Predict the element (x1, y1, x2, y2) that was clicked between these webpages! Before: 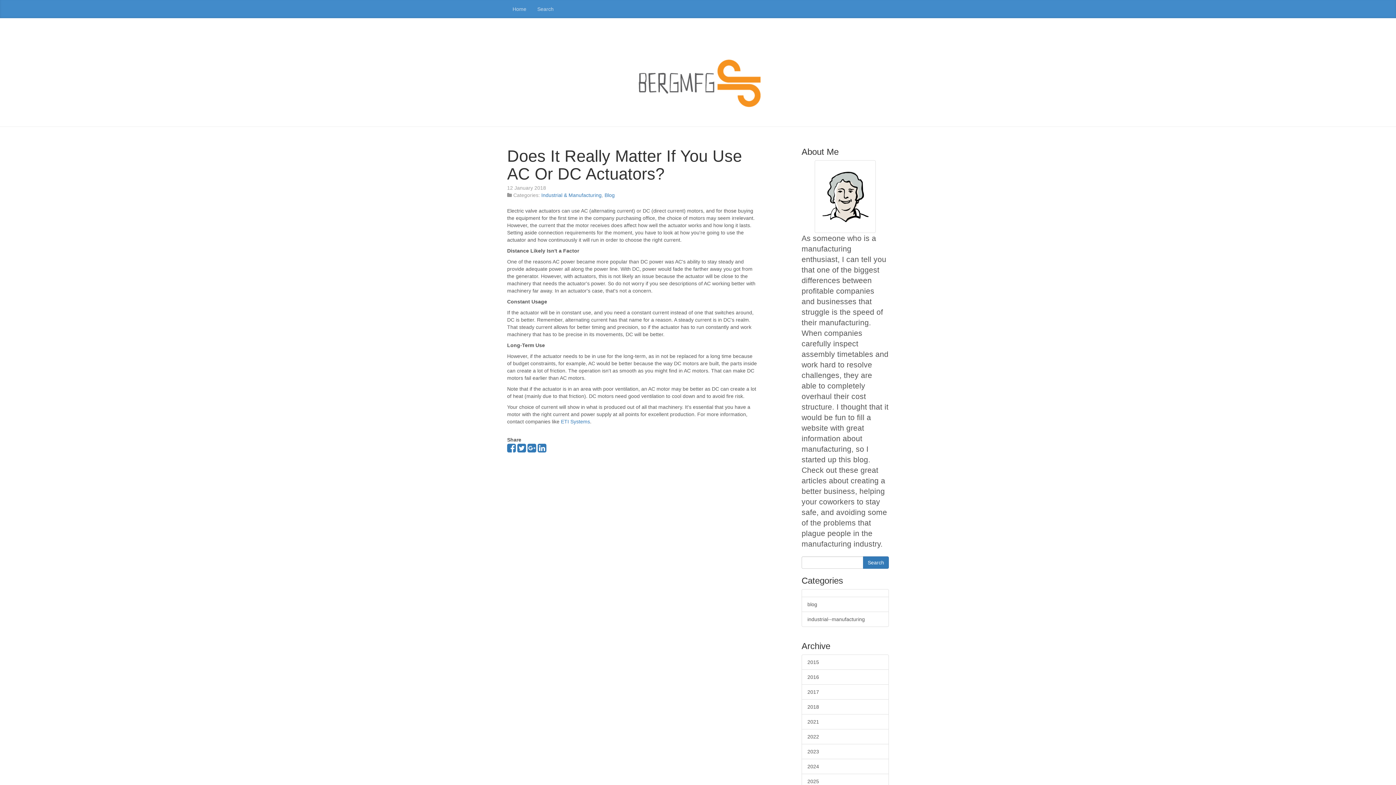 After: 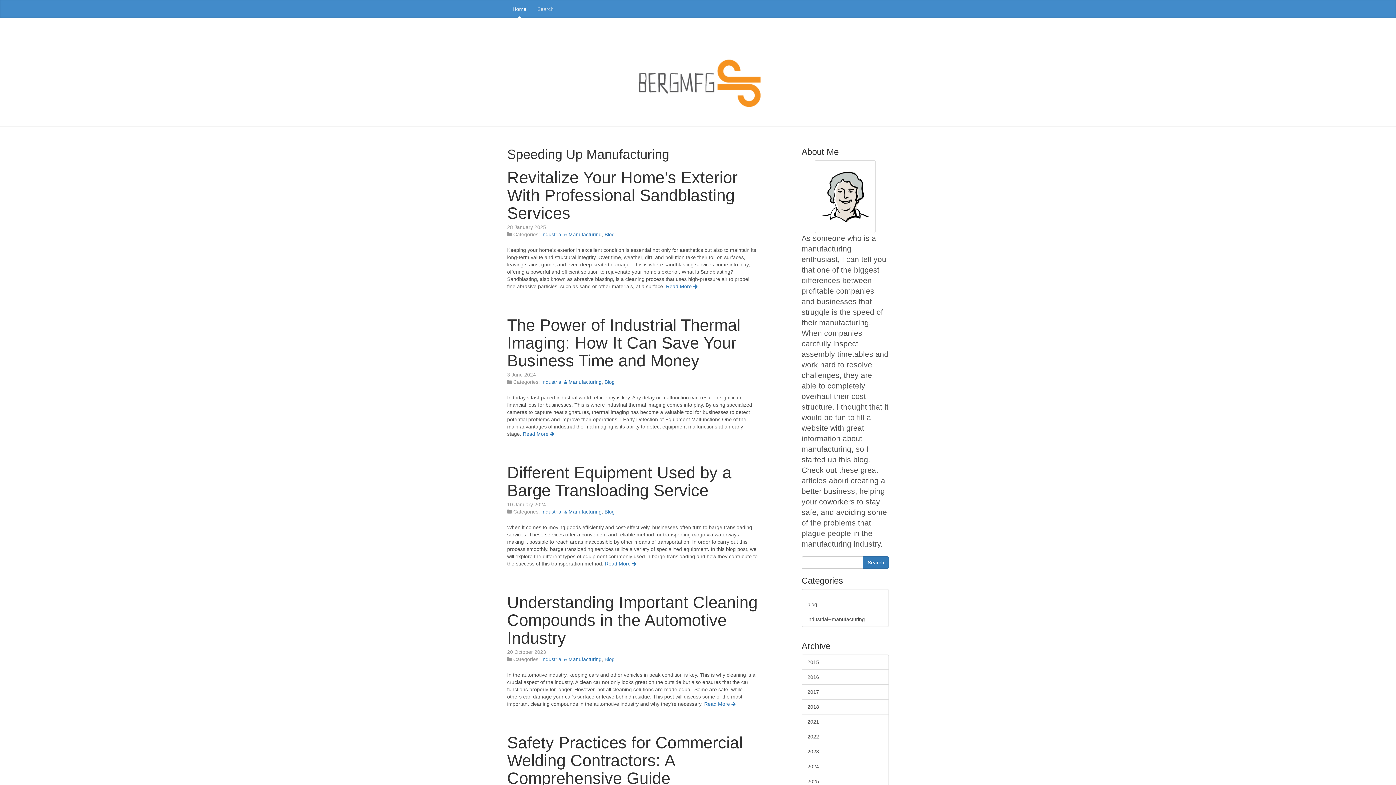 Action: label: Home bbox: (507, 0, 532, 18)